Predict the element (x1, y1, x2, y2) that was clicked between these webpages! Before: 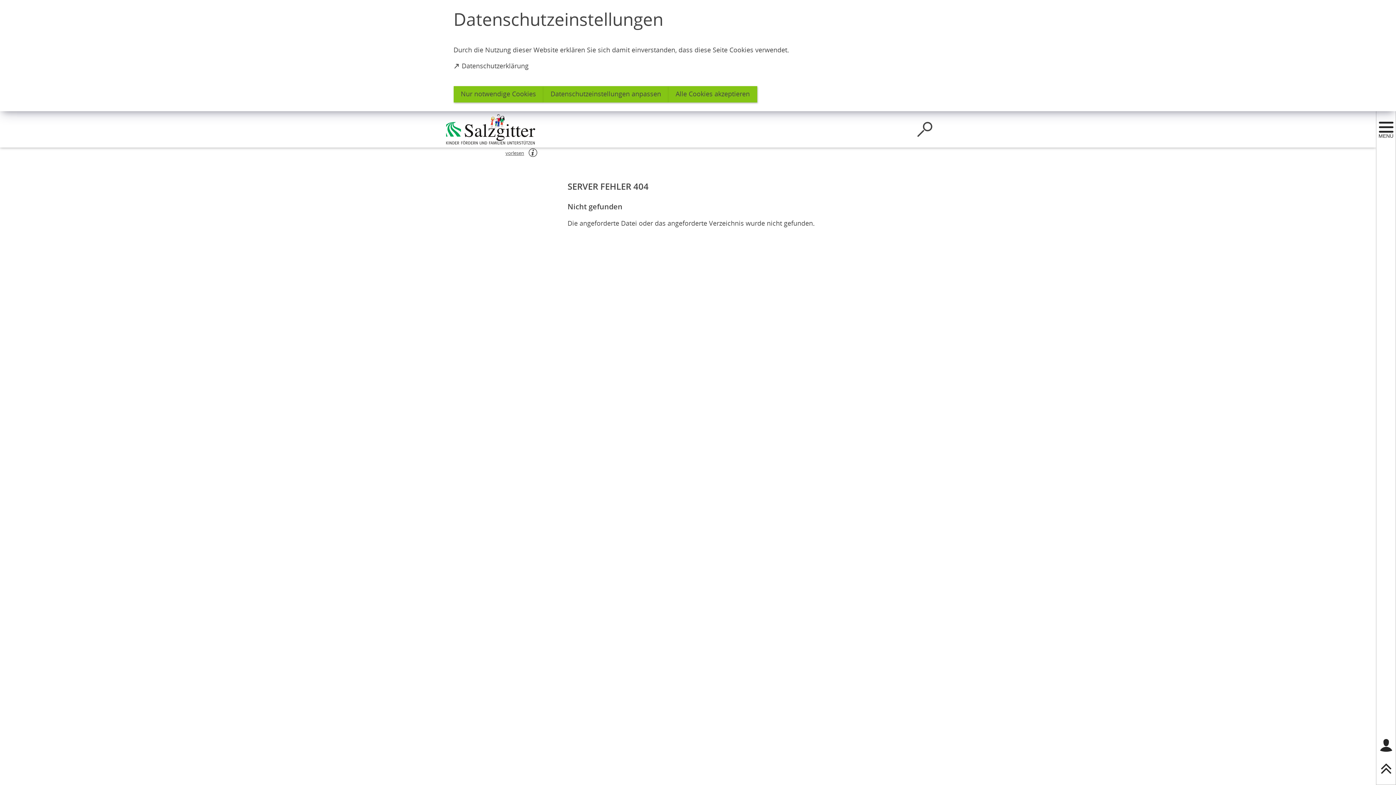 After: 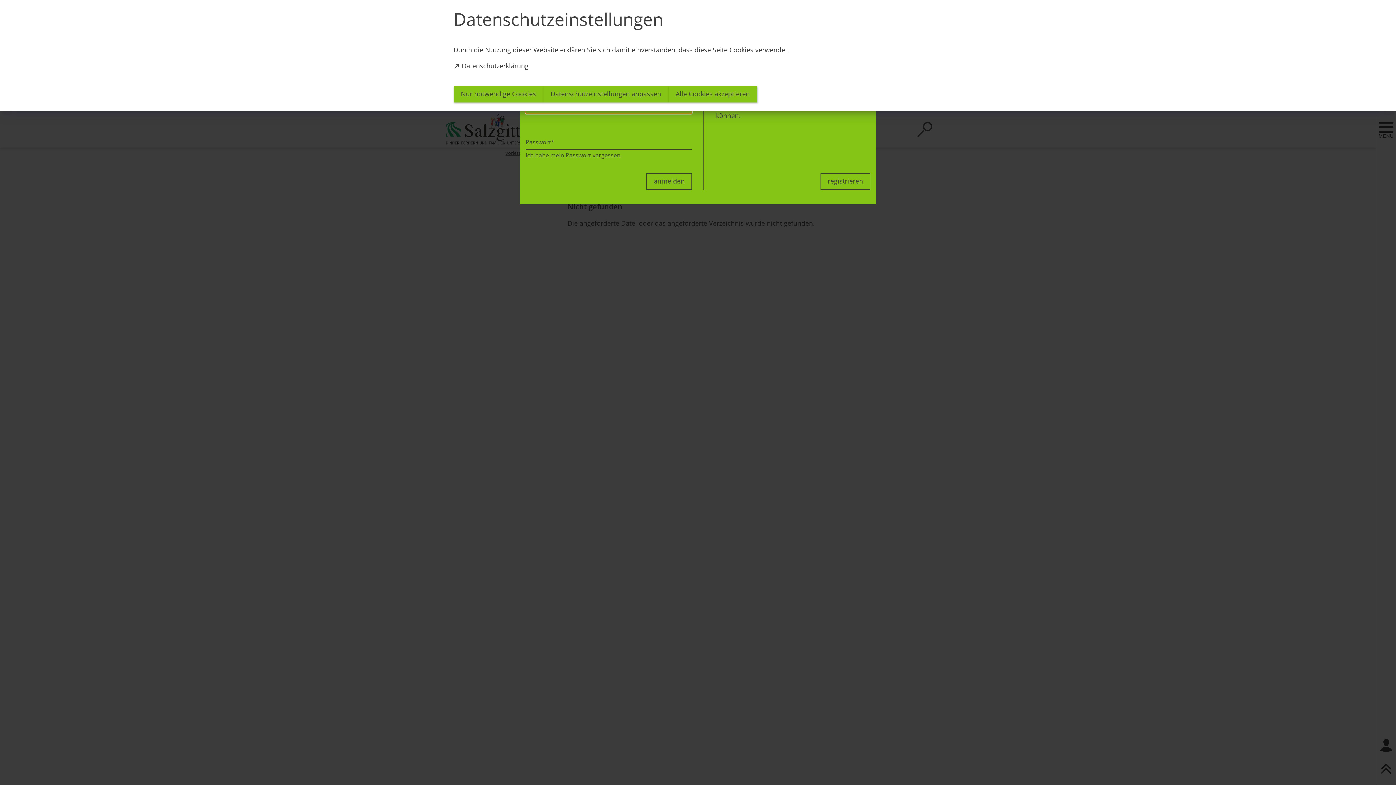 Action: label: Login für das Bürgerkonto bbox: (1379, 738, 1393, 753)